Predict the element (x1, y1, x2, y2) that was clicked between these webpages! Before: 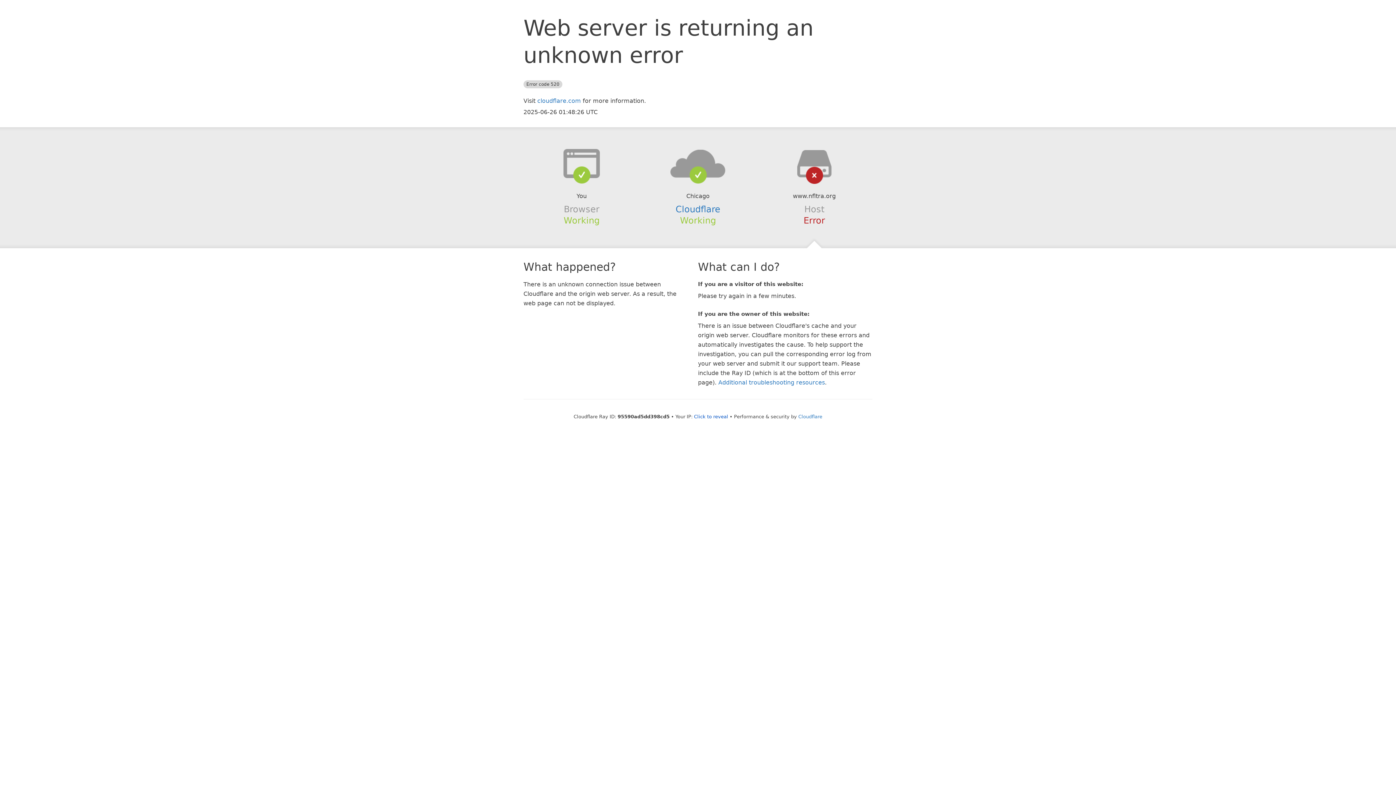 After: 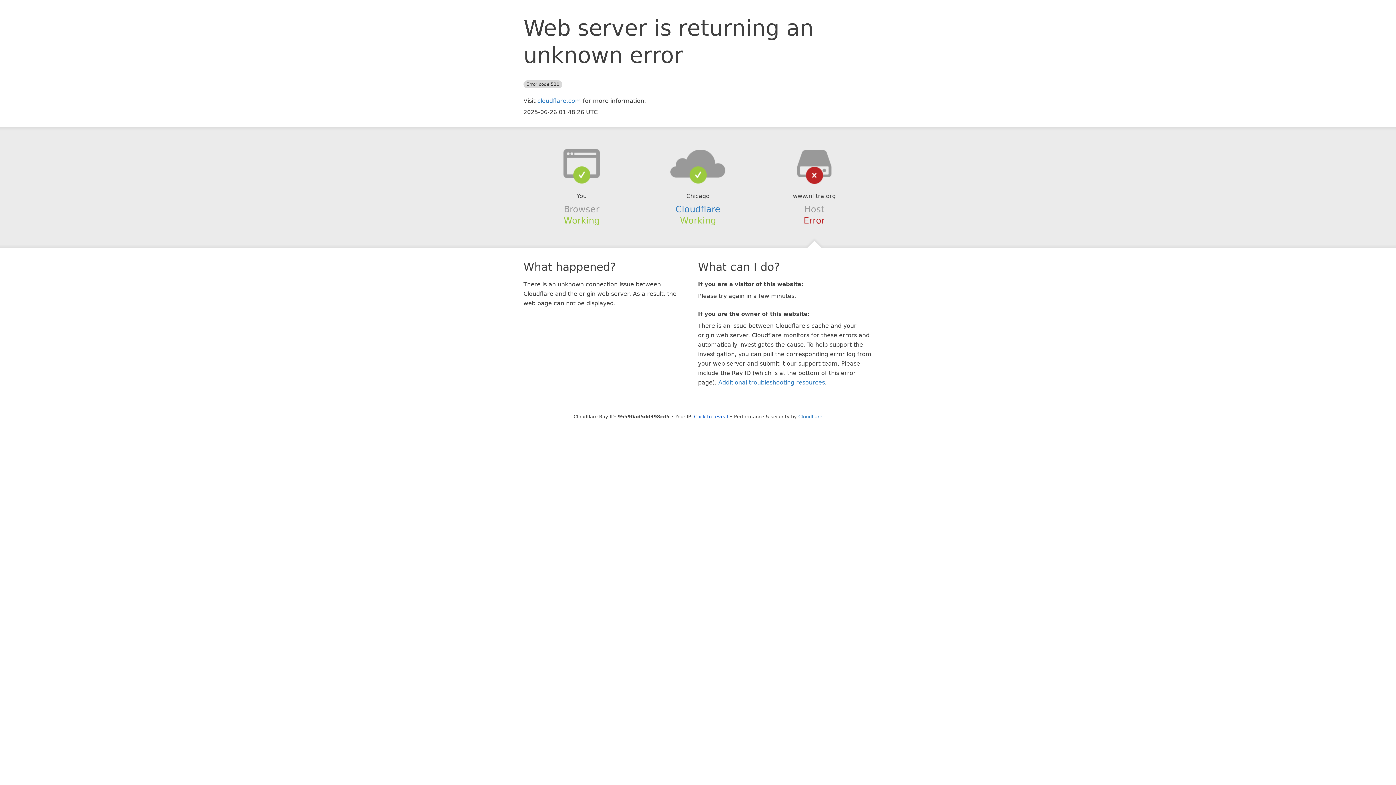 Action: bbox: (639, 148, 756, 178)